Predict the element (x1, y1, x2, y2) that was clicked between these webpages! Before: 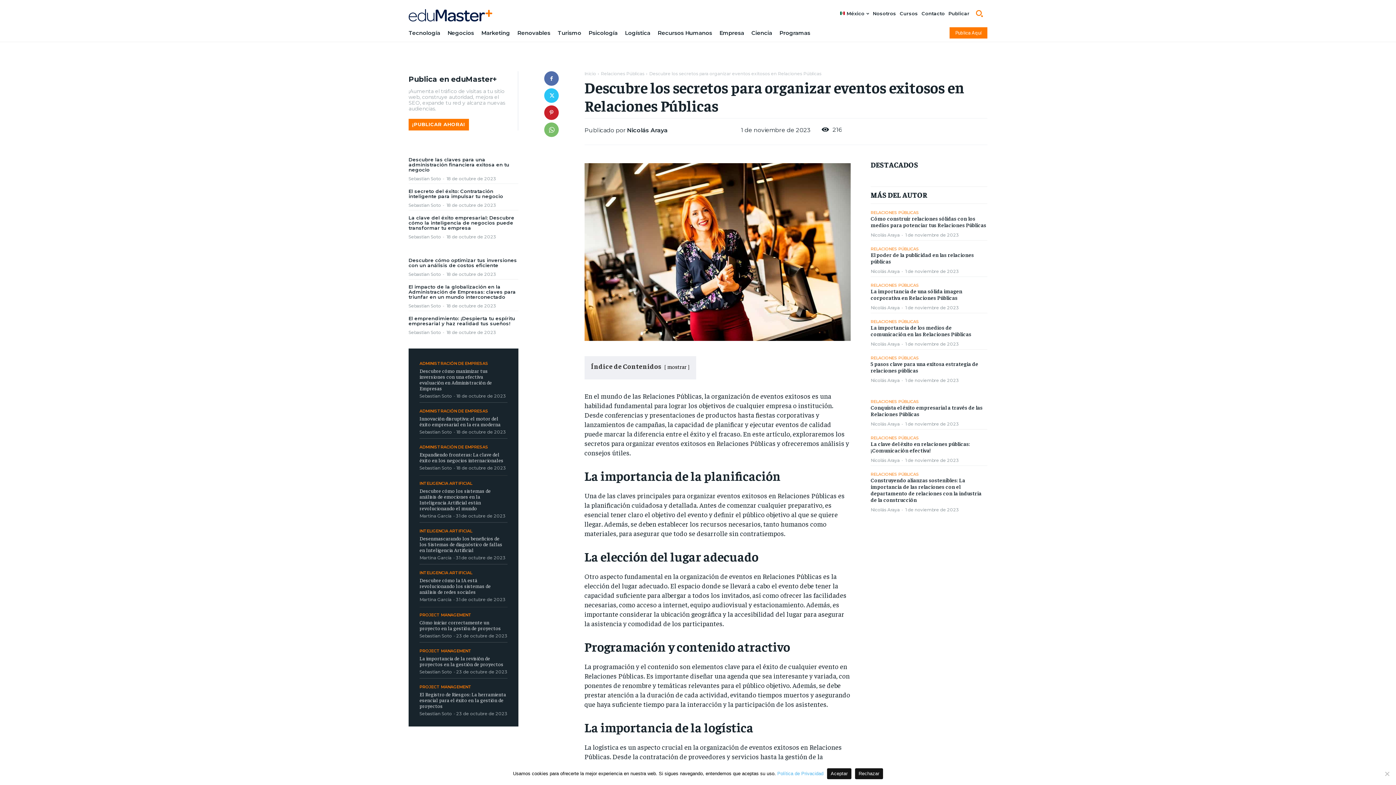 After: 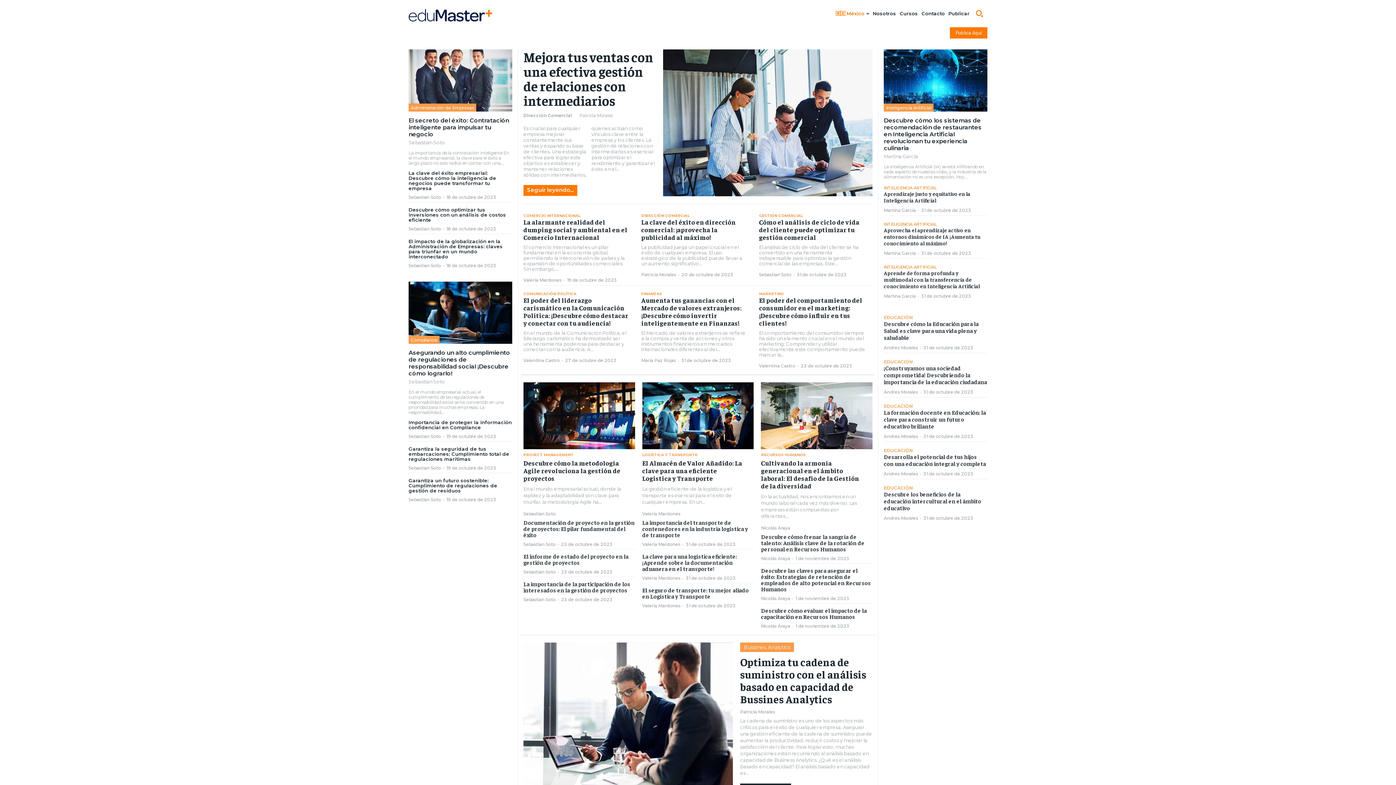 Action: label: Nicolás Araya bbox: (870, 305, 899, 310)